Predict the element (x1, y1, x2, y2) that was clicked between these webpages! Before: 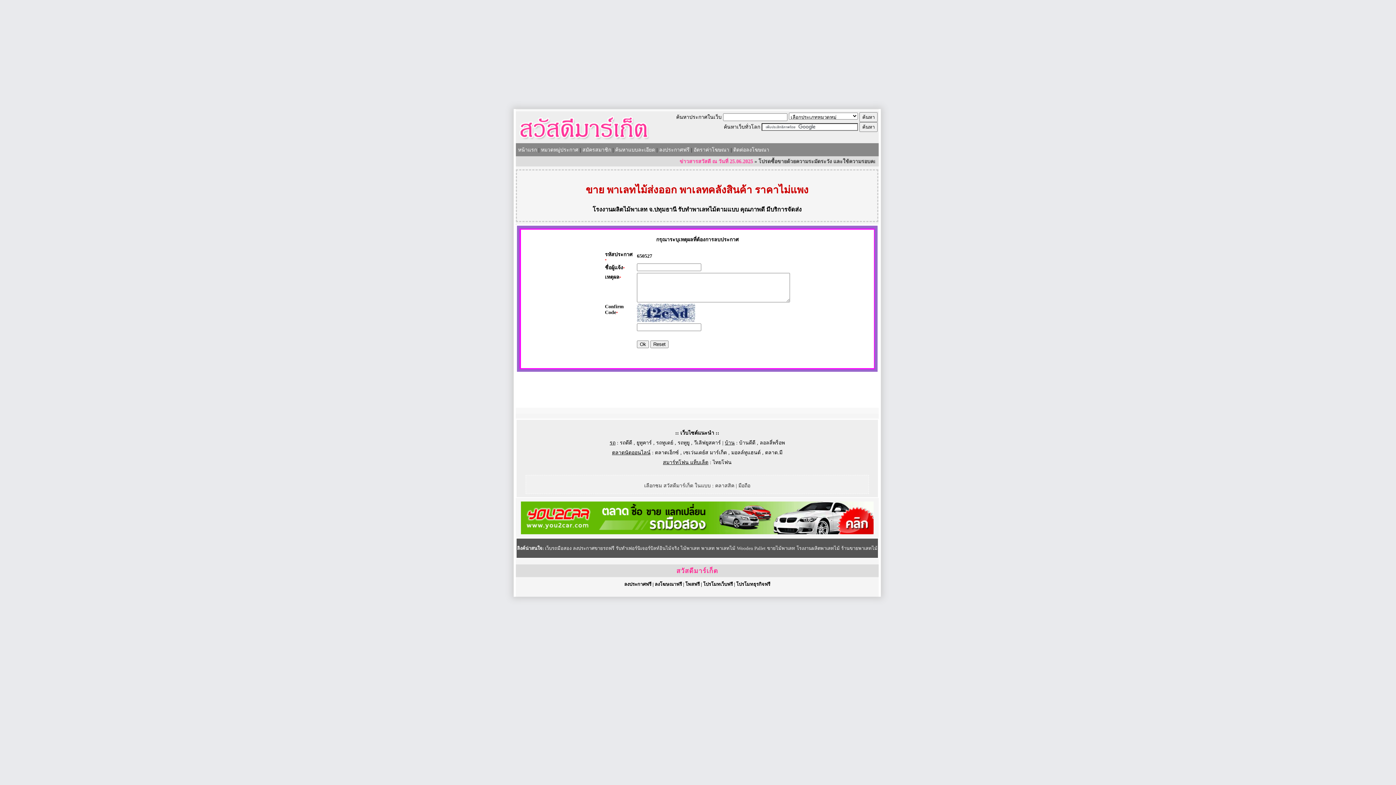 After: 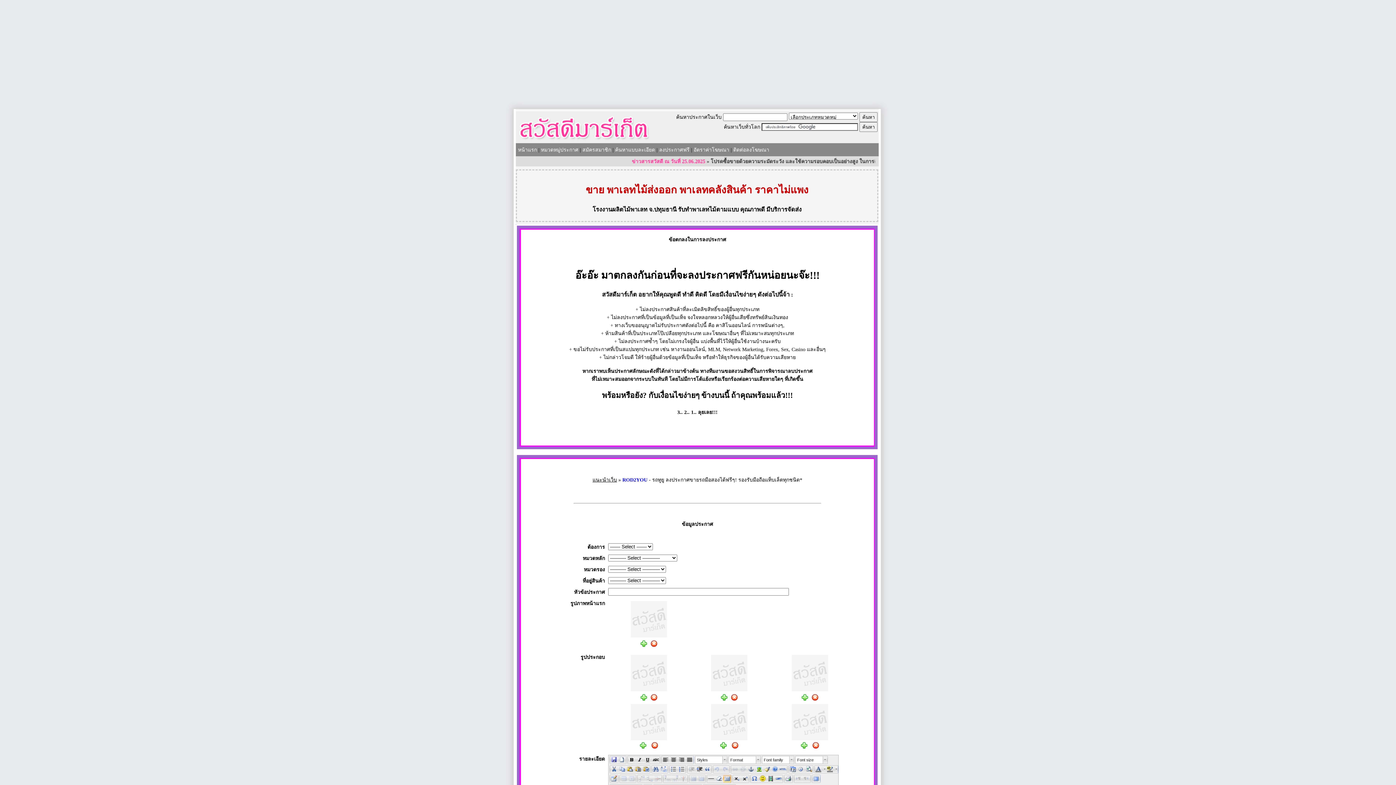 Action: label: โปรโมทธุรกิจฟรี bbox: (736, 581, 770, 587)